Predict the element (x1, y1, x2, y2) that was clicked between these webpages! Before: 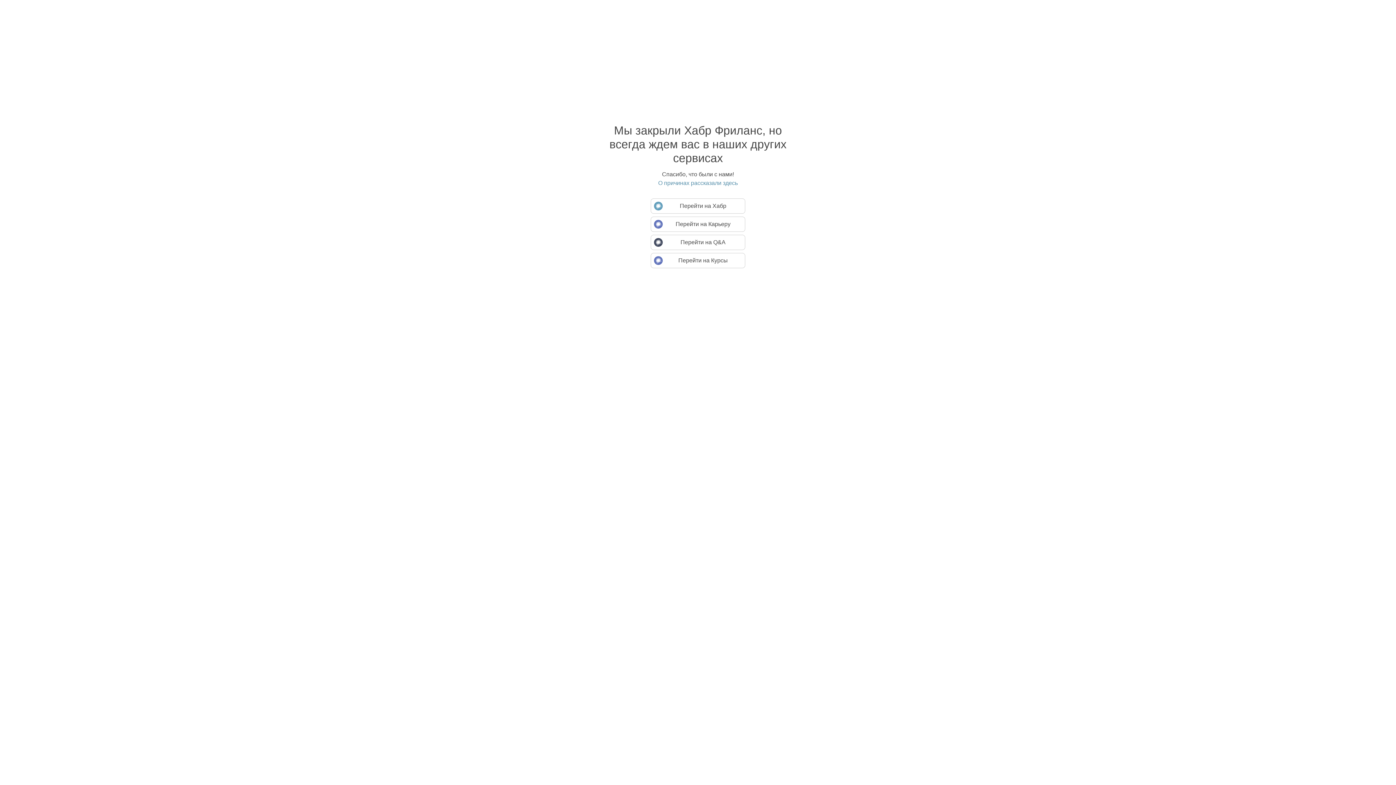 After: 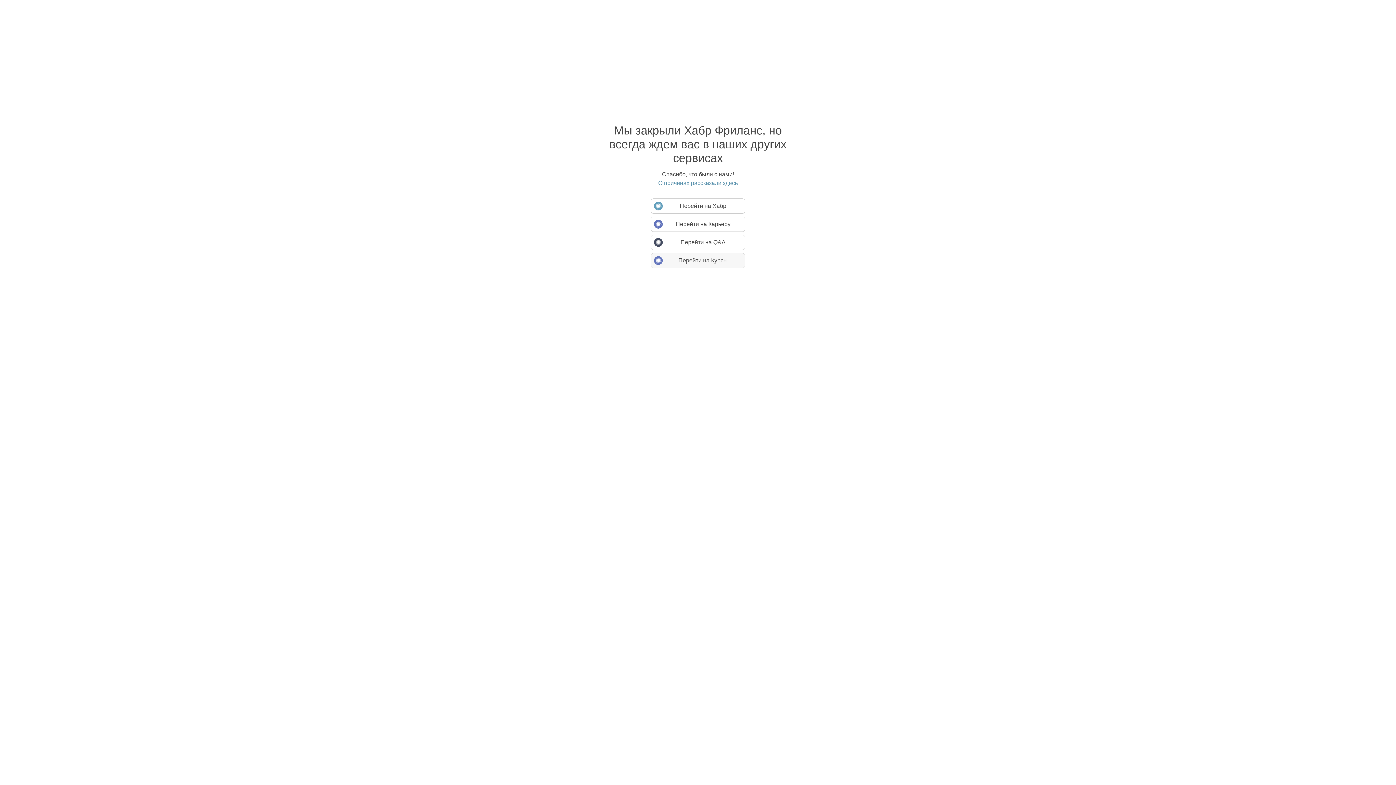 Action: label: Перейти на Курсы bbox: (650, 253, 745, 268)